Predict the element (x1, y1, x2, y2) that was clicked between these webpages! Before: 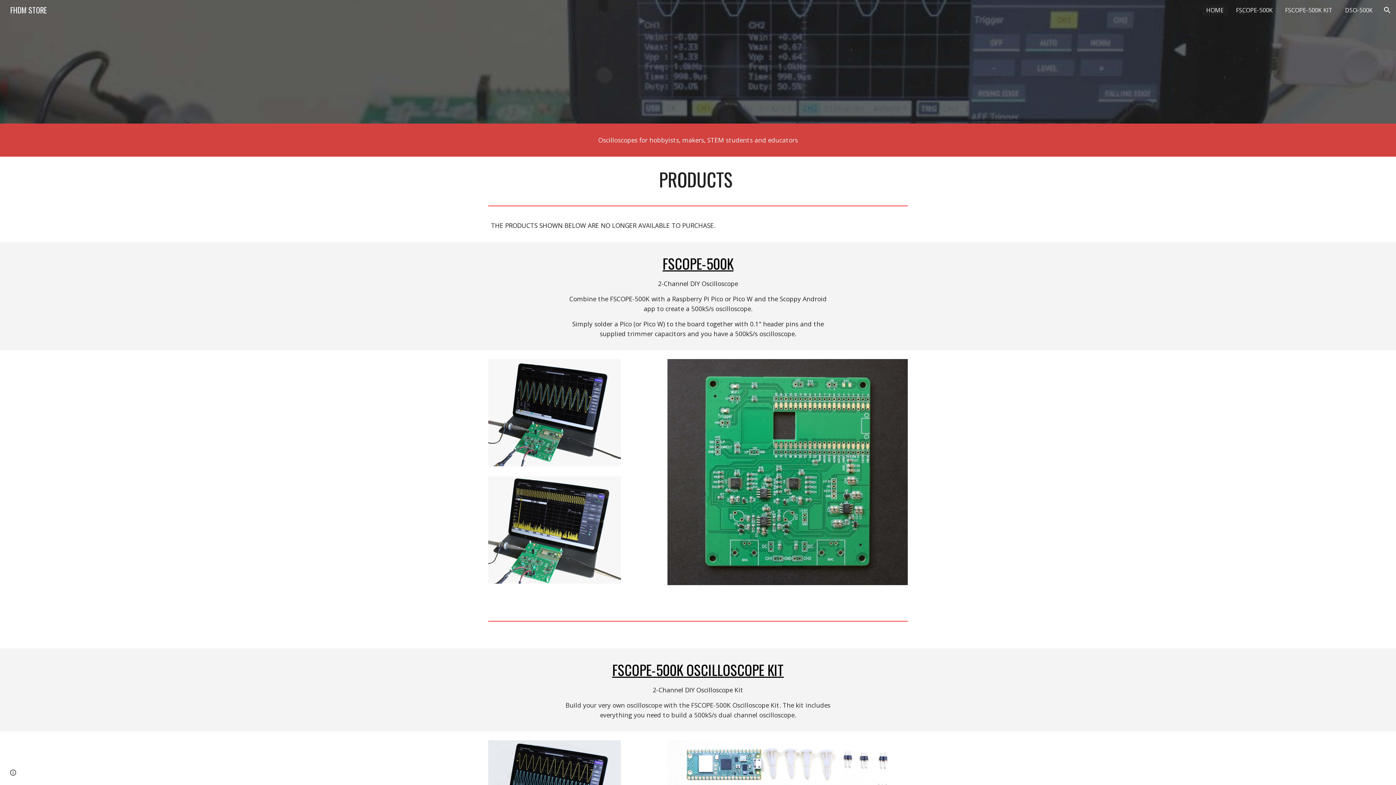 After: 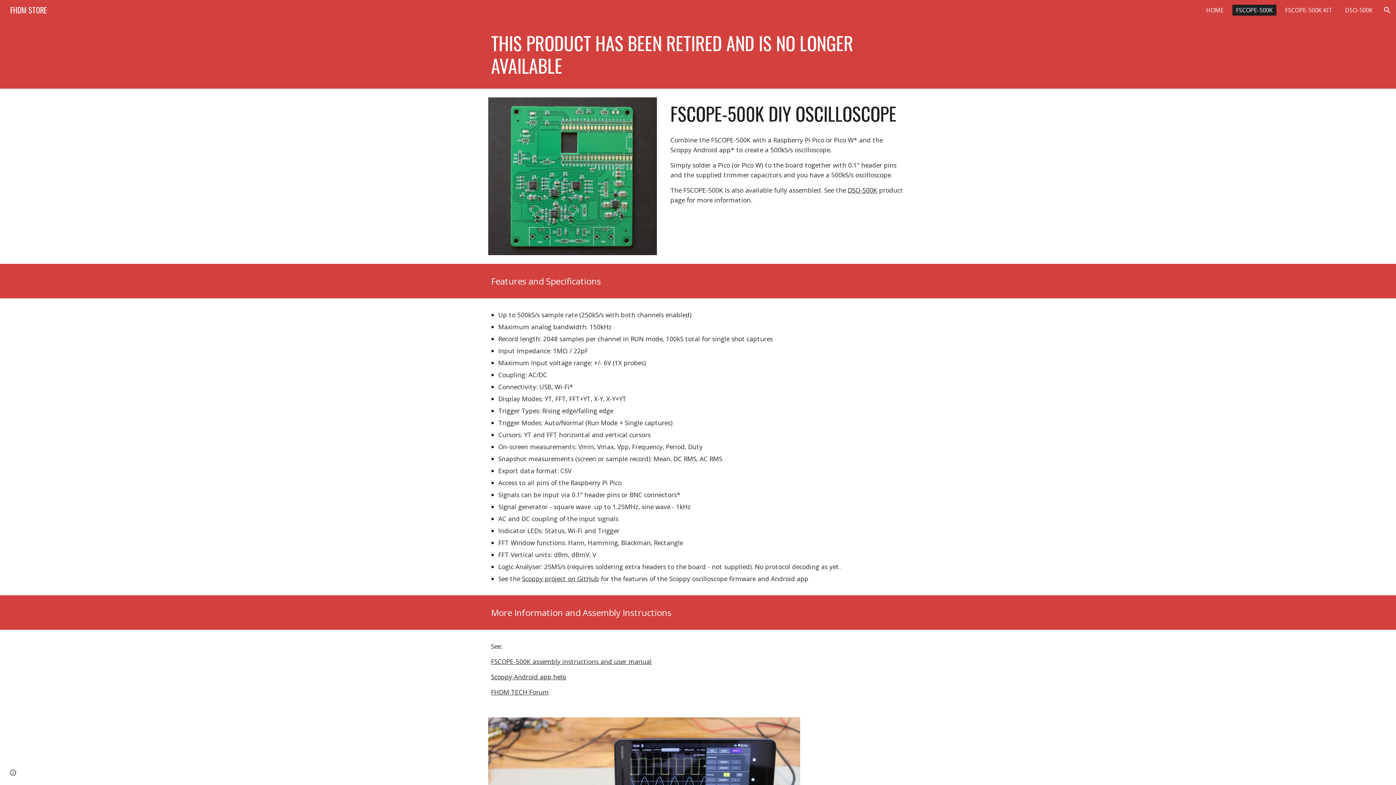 Action: label: FSCOPE-500K bbox: (662, 253, 733, 273)